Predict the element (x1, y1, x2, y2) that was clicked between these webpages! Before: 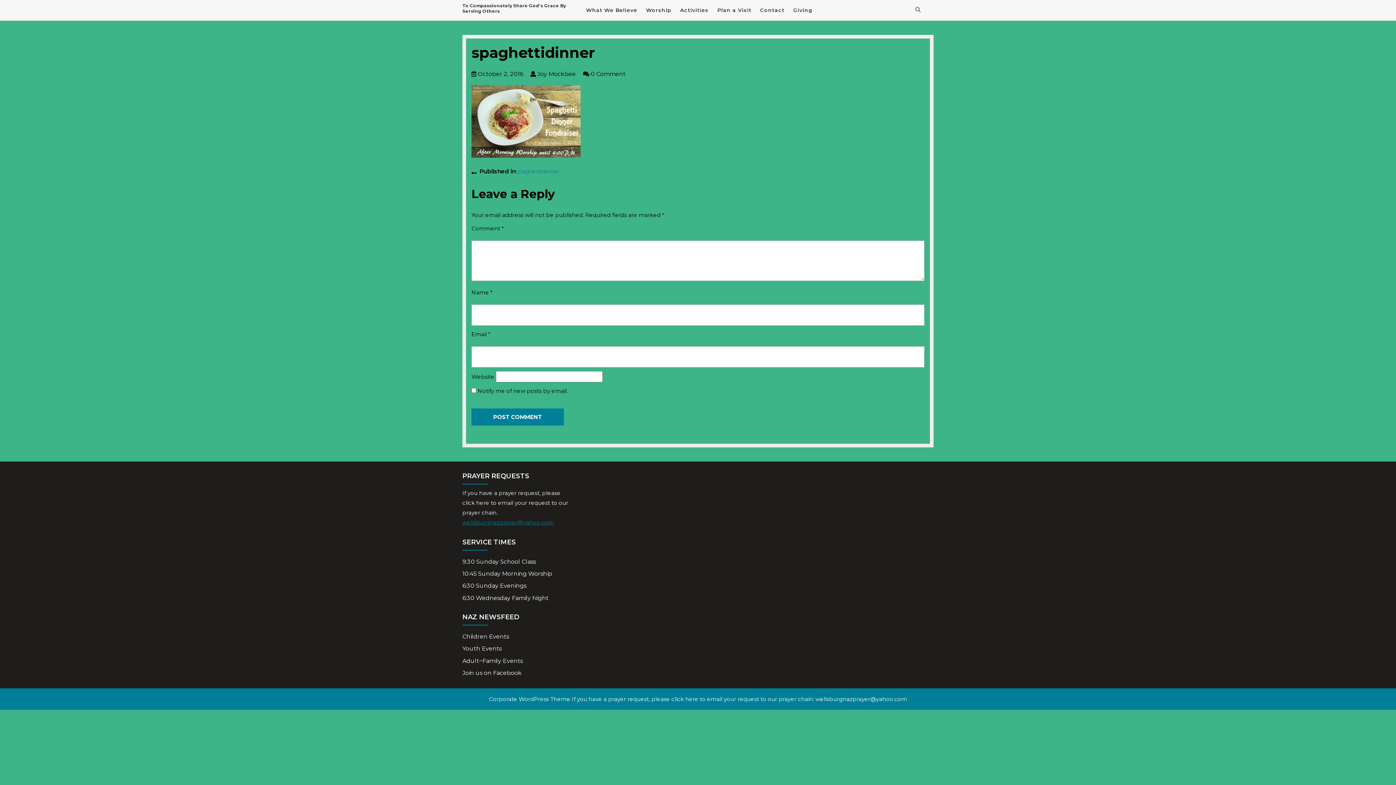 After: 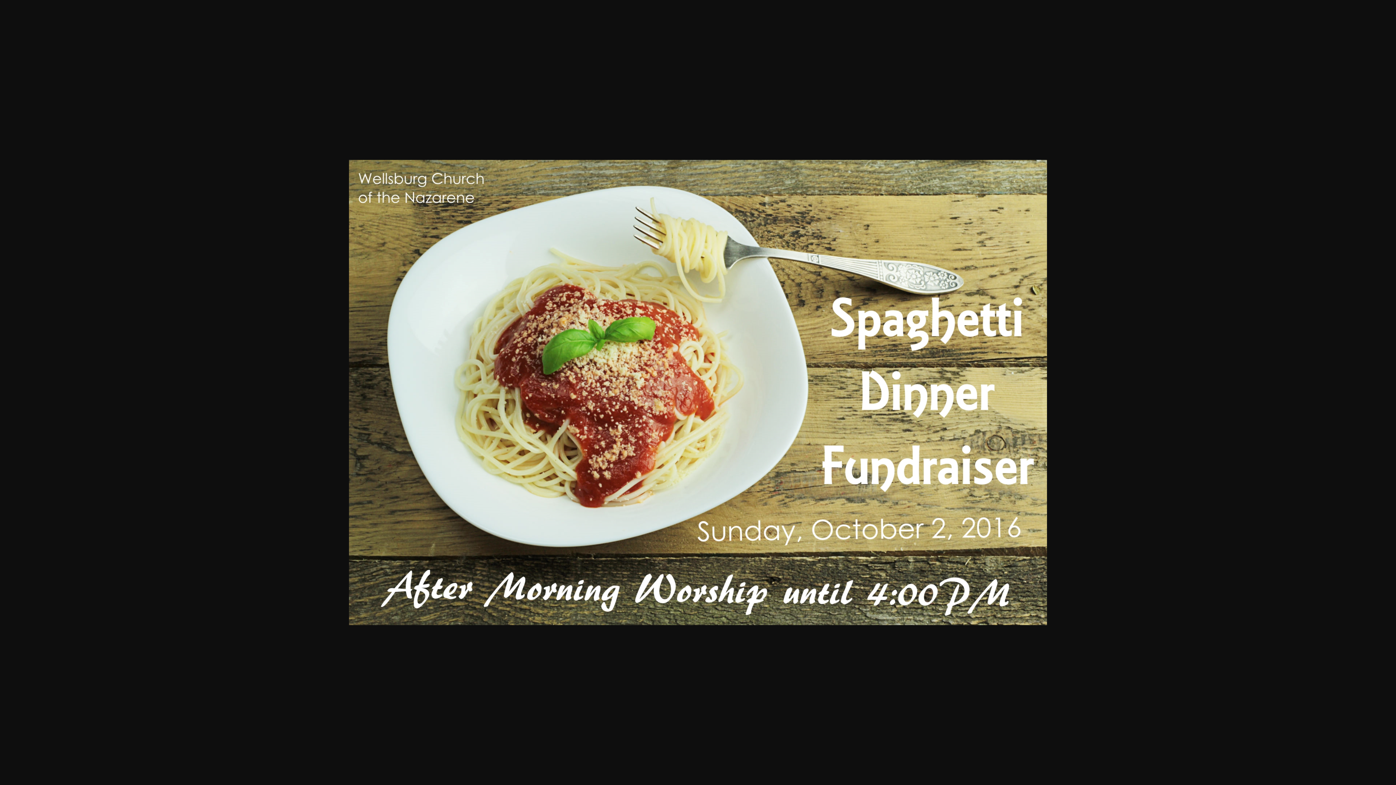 Action: bbox: (471, 117, 580, 124)